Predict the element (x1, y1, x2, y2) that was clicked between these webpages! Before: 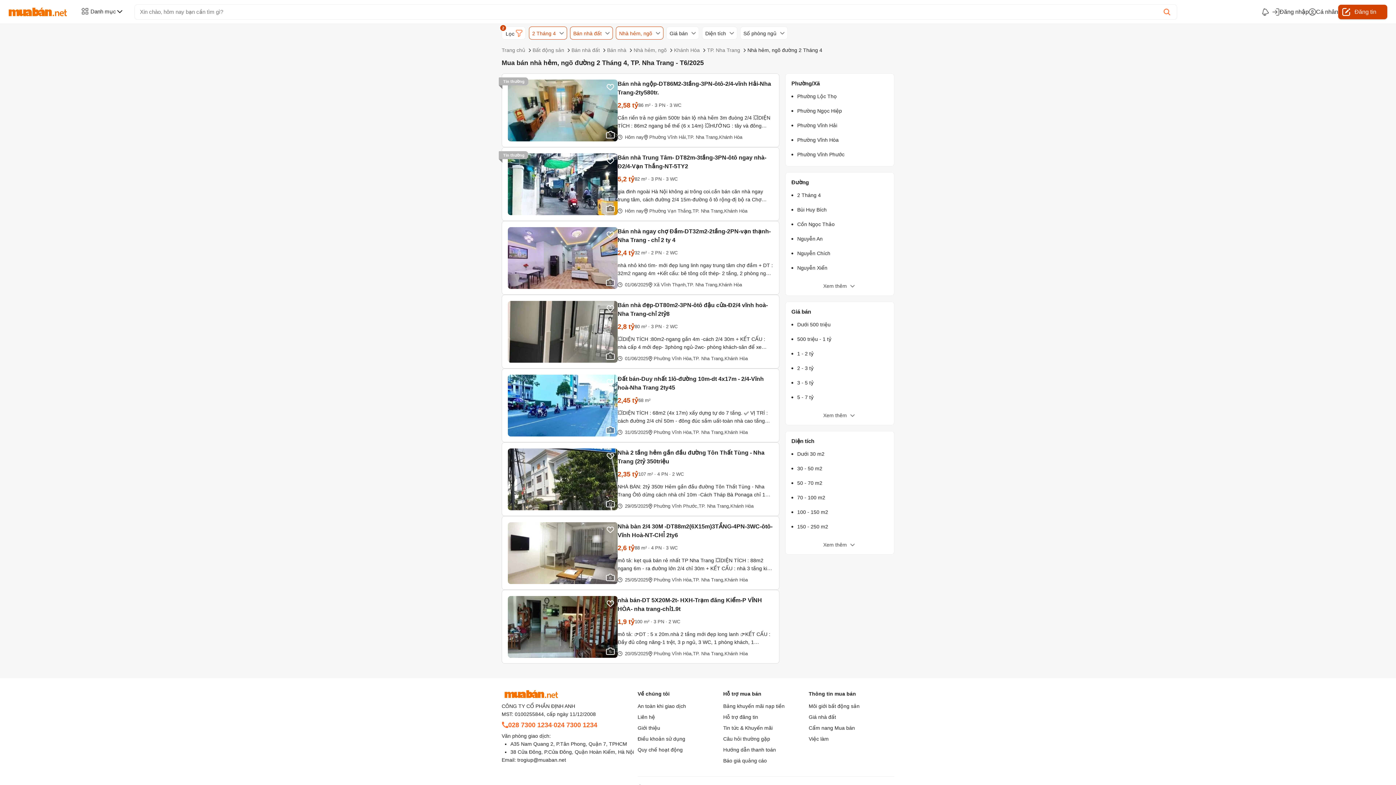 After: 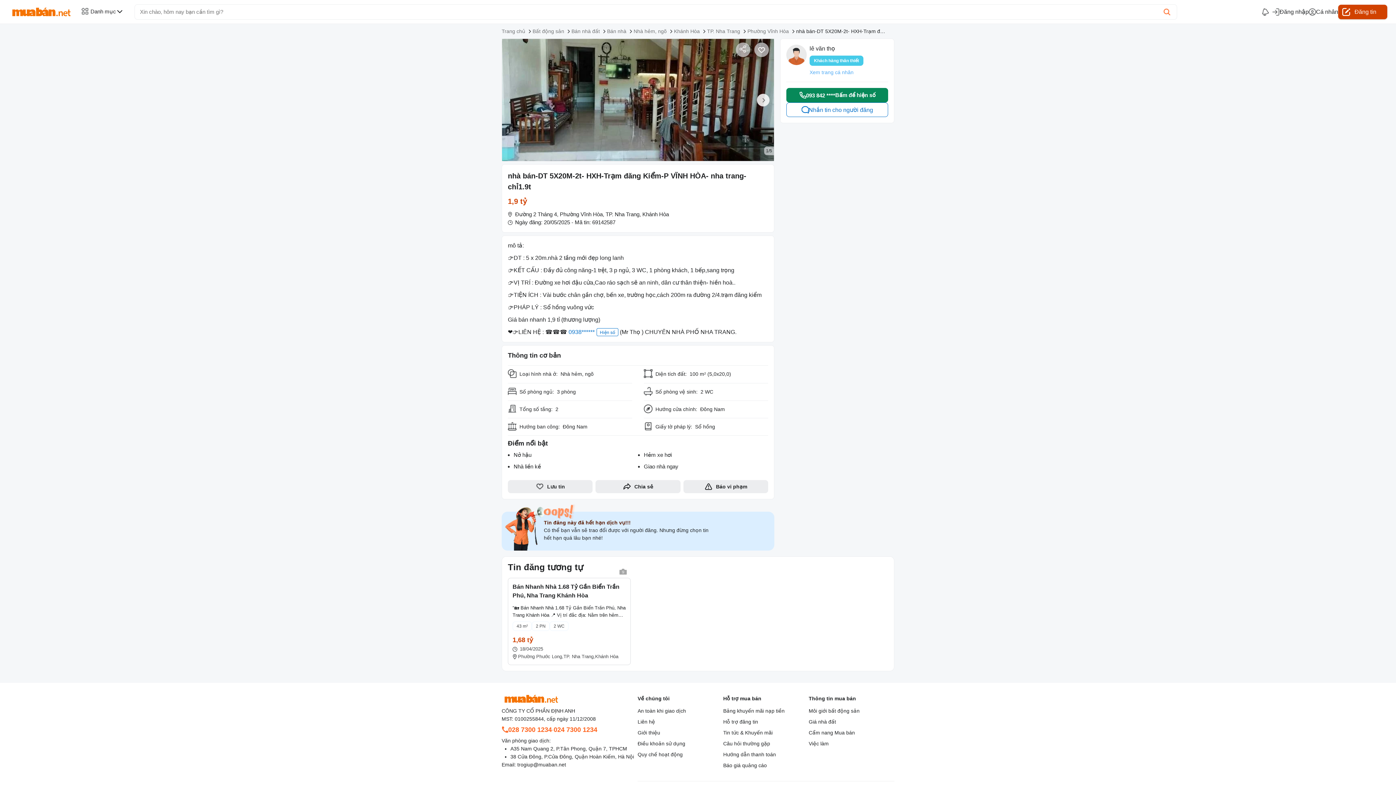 Action: bbox: (617, 596, 773, 613) label: nhà bán-DT 5X20M-2t- HXH-Trạm đăng Kiểm-P VĨNH HÒA- nha trang-chỉ1.9t